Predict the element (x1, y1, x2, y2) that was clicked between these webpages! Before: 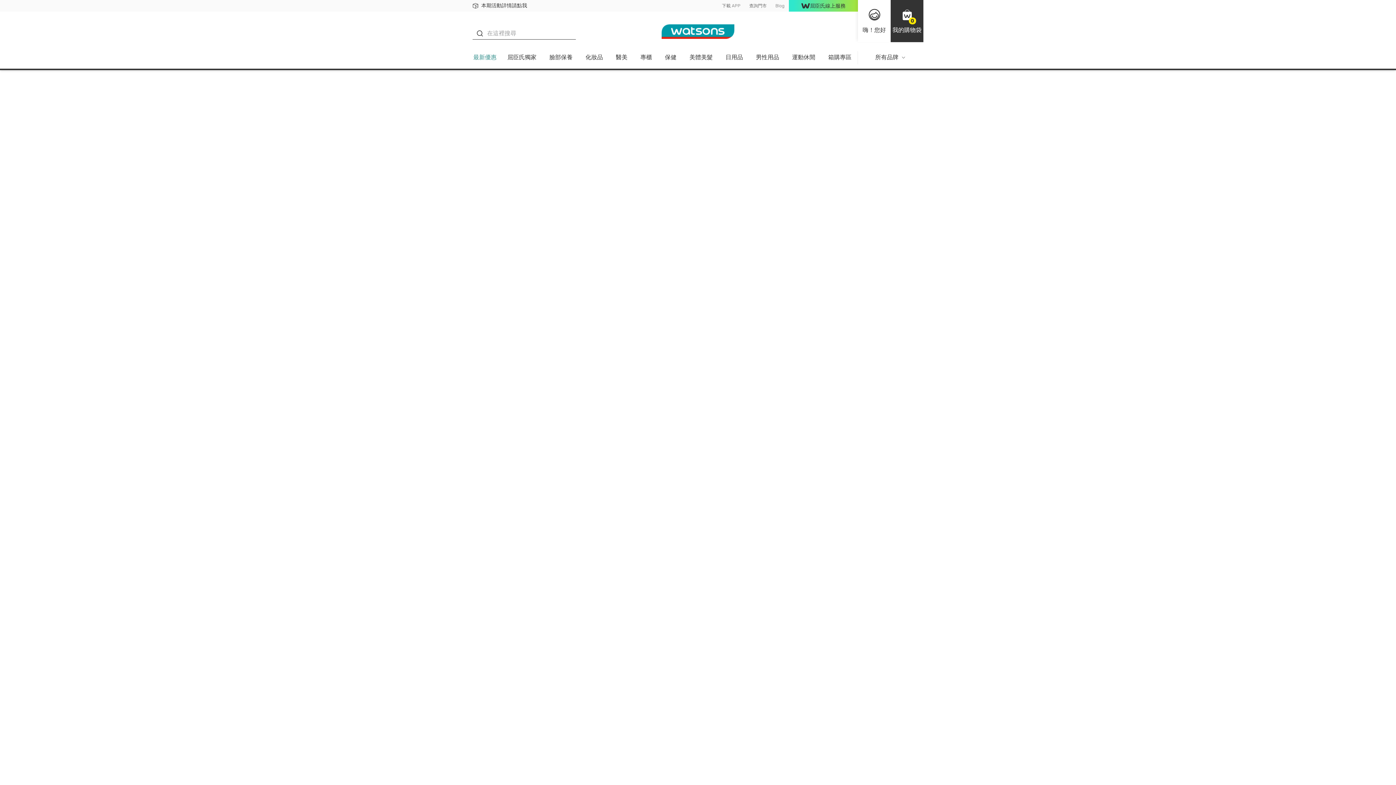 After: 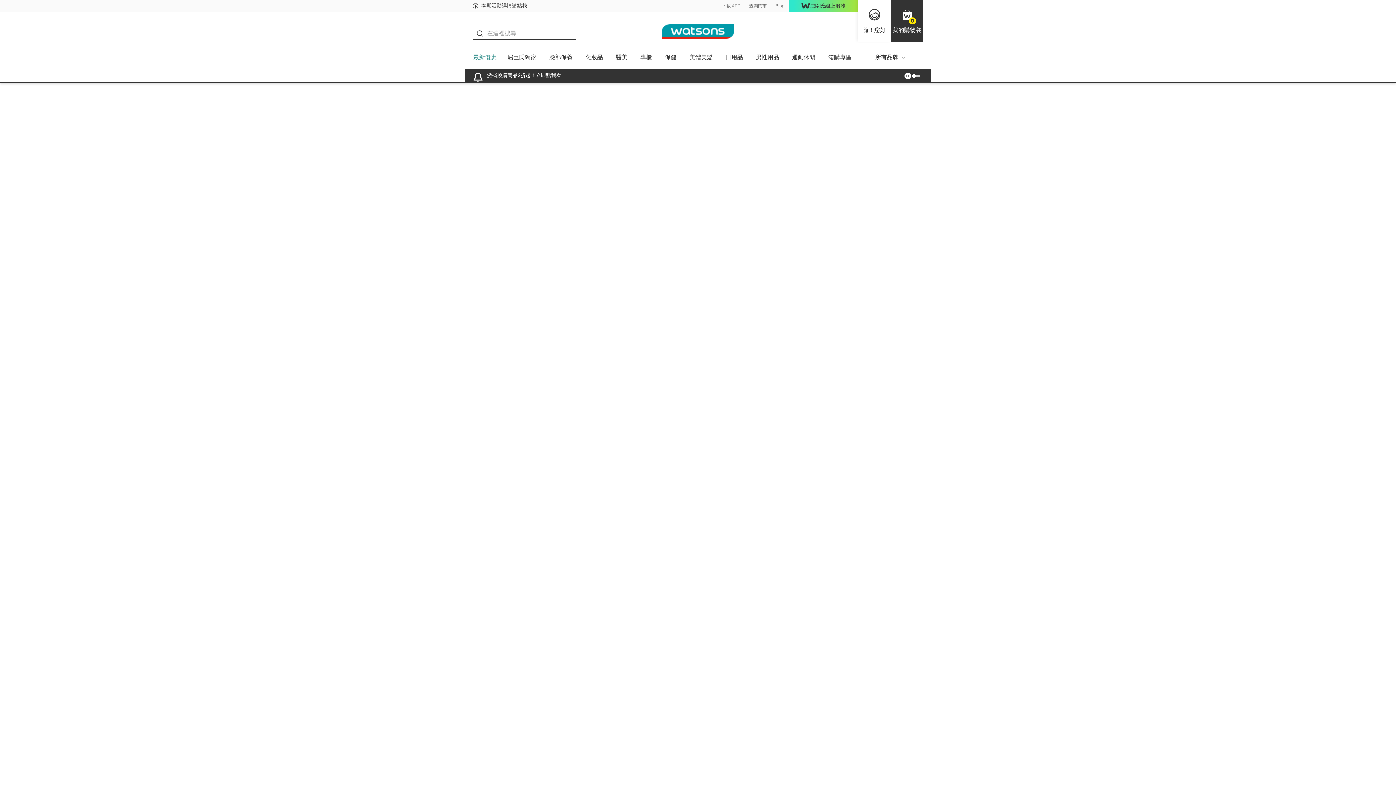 Action: bbox: (634, 51, 658, 68) label: 專櫃